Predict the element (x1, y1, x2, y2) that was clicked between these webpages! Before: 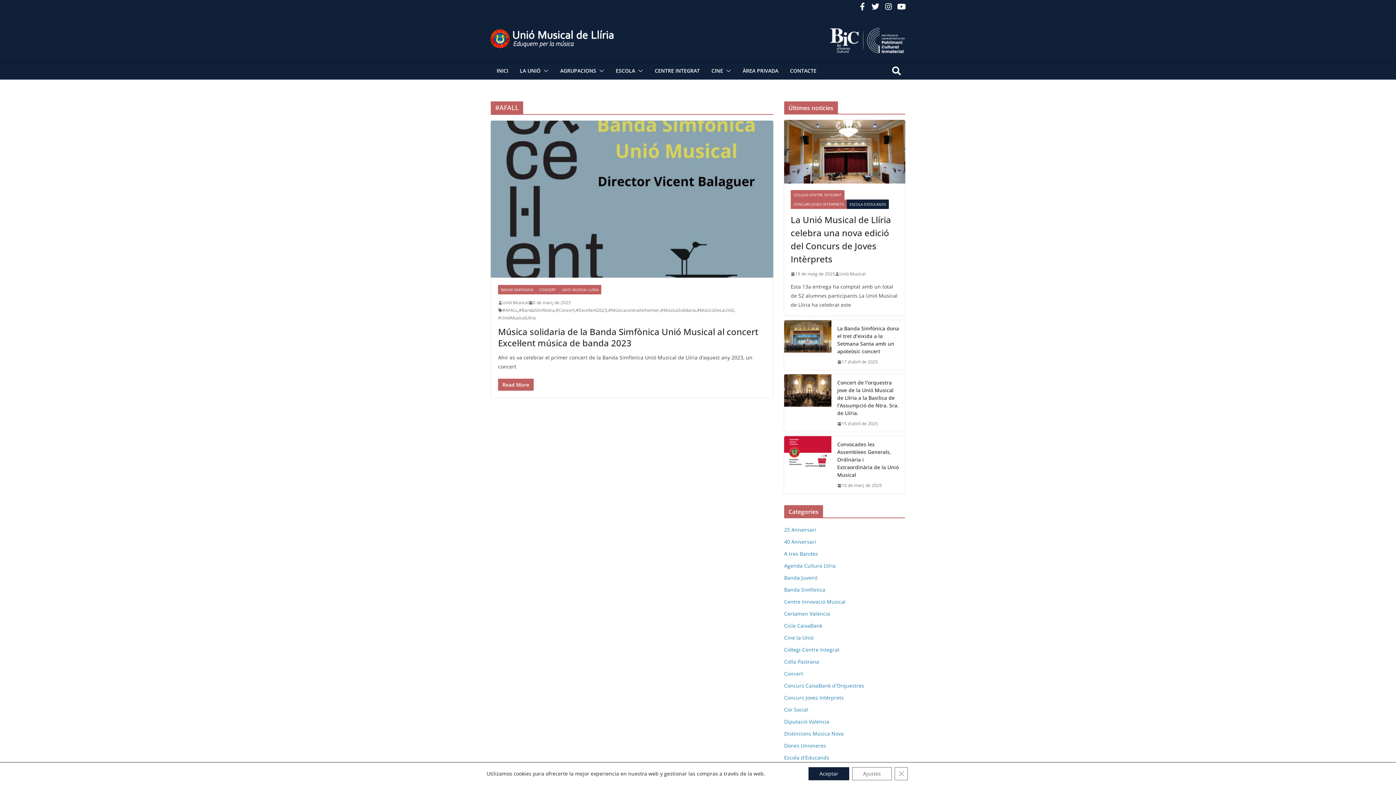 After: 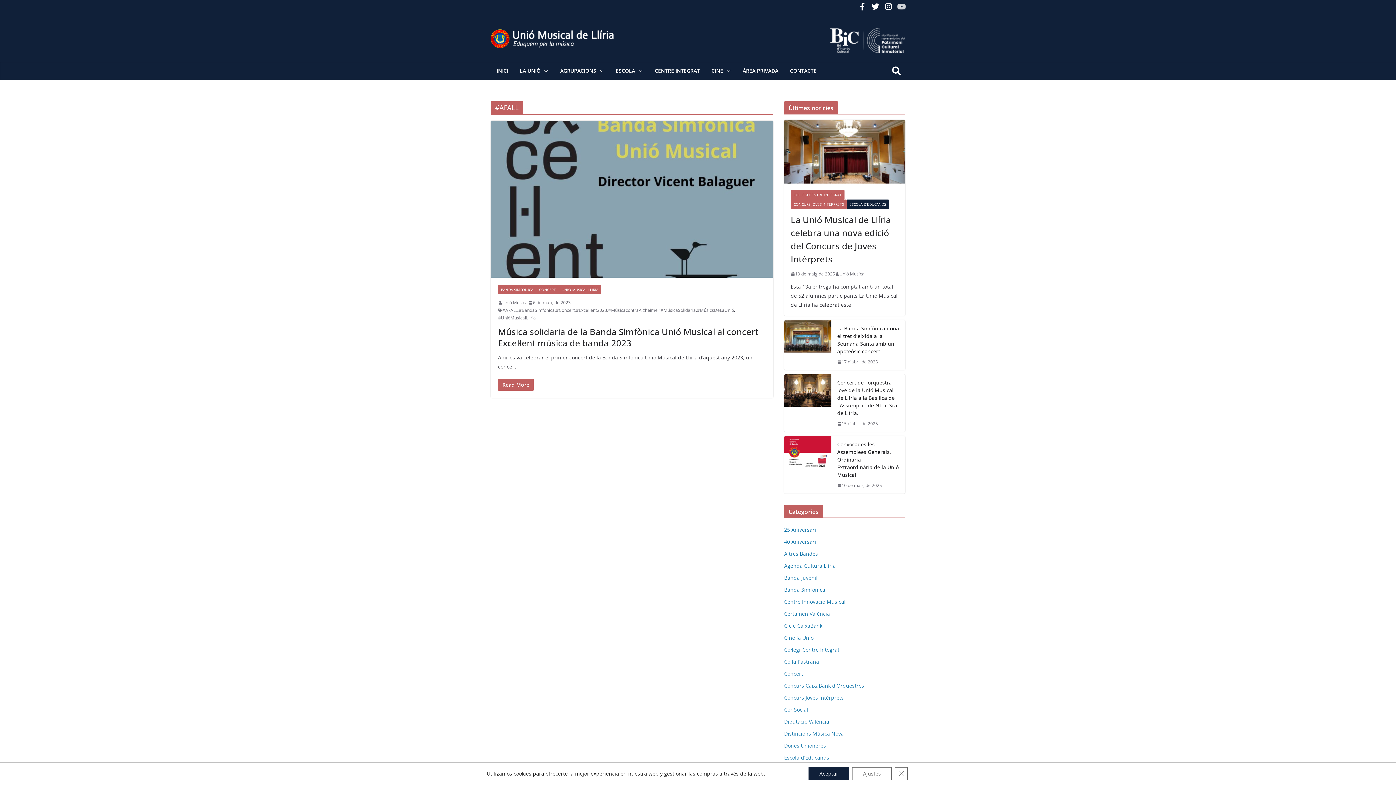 Action: bbox: (898, 2, 905, 10)